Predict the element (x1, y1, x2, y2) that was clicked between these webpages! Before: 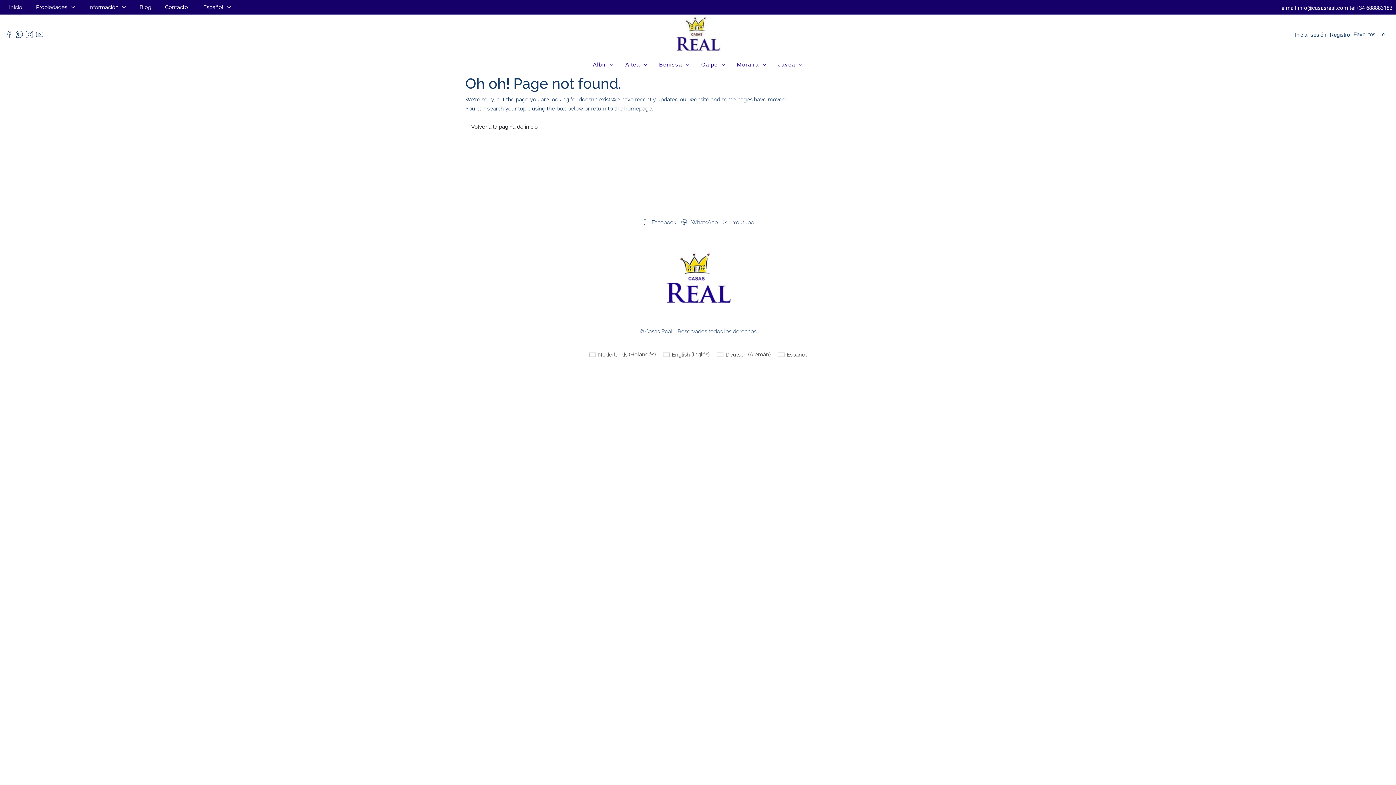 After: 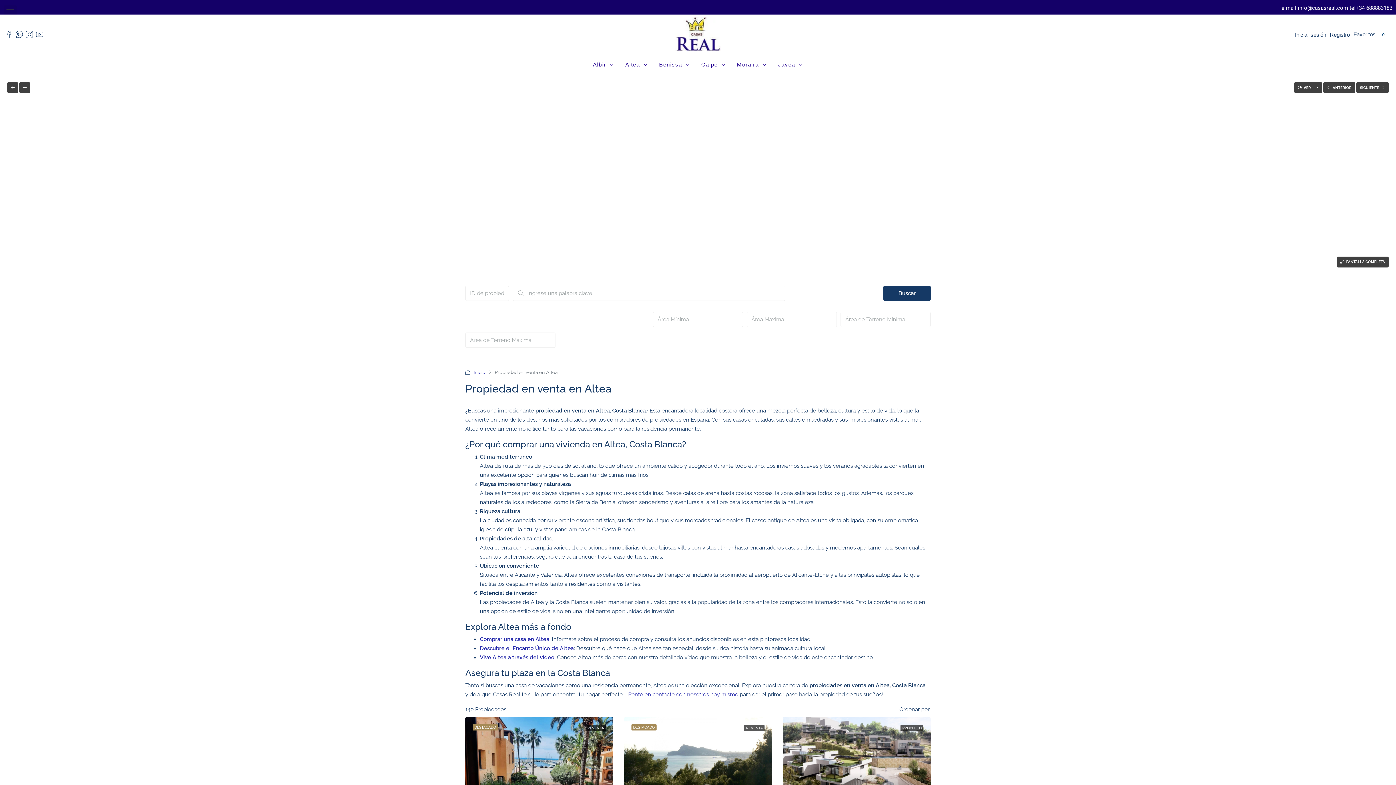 Action: bbox: (620, 54, 653, 74) label: Altea